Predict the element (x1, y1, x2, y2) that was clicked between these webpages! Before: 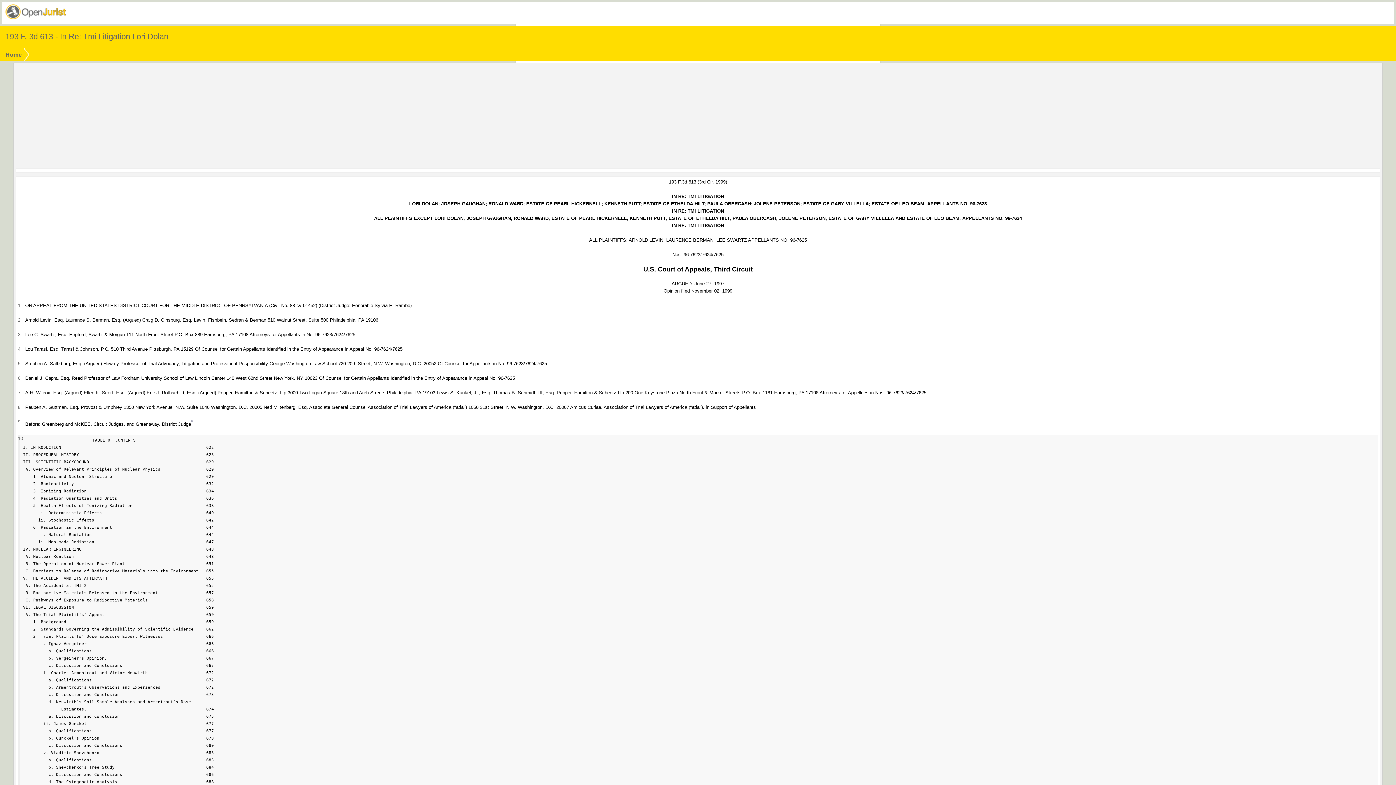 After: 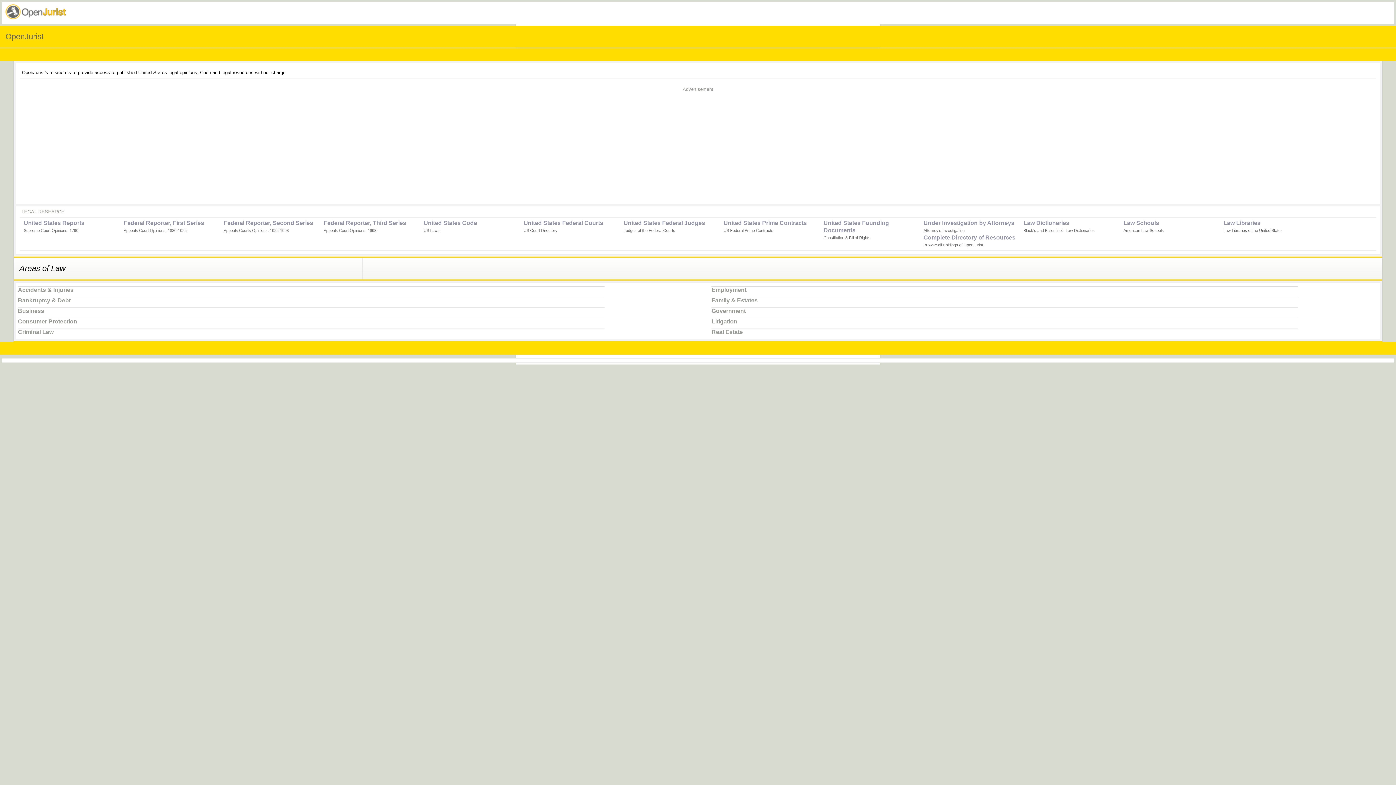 Action: bbox: (4, 14, 67, 20)